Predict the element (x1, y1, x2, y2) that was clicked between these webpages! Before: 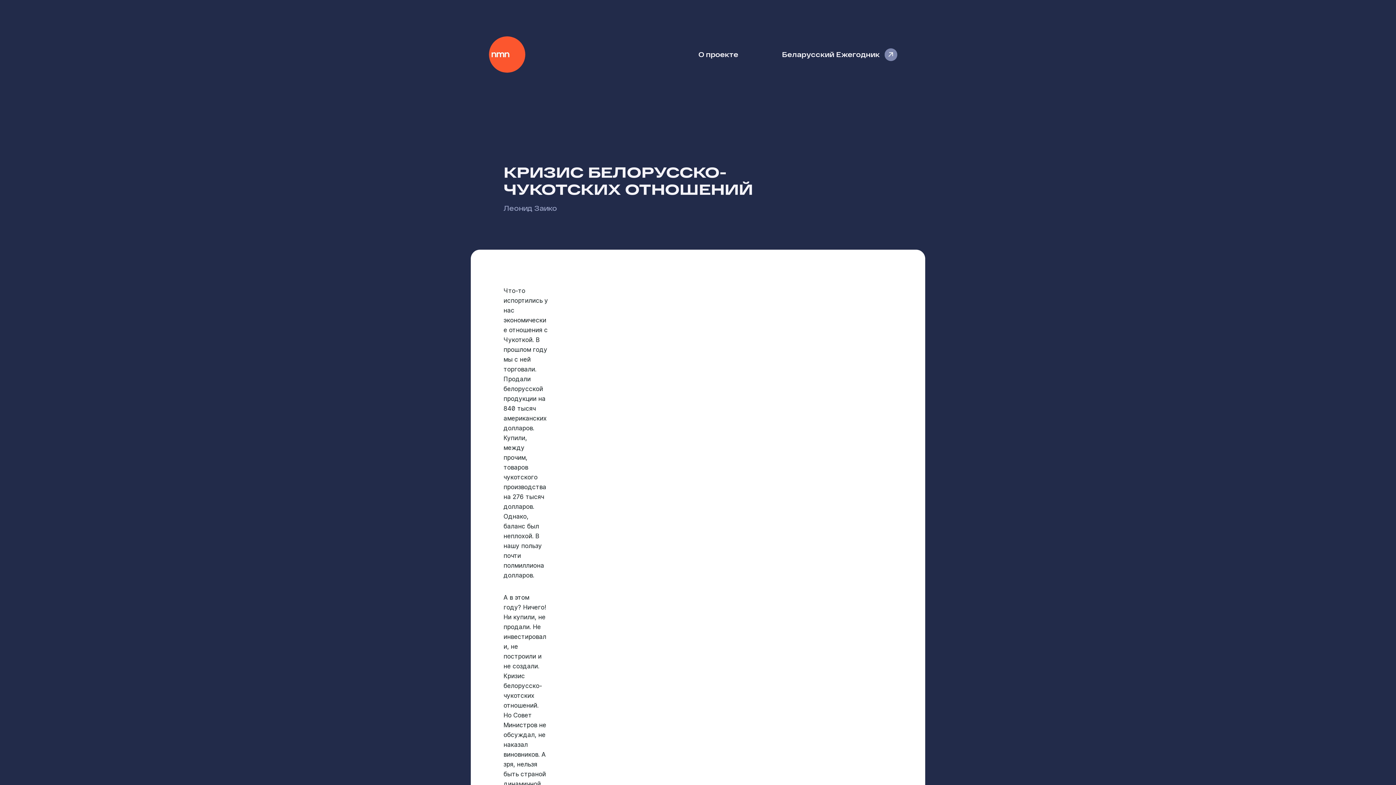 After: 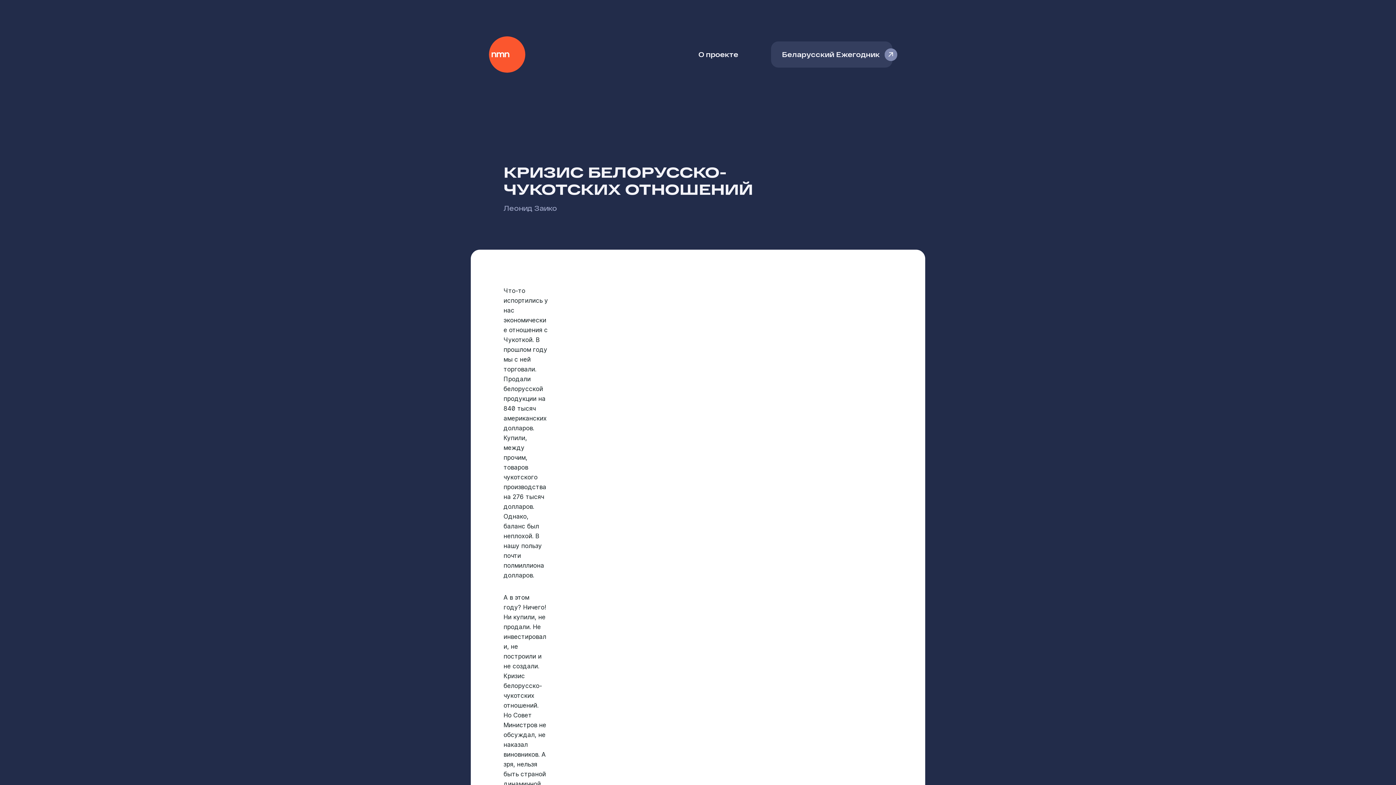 Action: bbox: (771, 41, 892, 67) label: Беларусский Ежегодник